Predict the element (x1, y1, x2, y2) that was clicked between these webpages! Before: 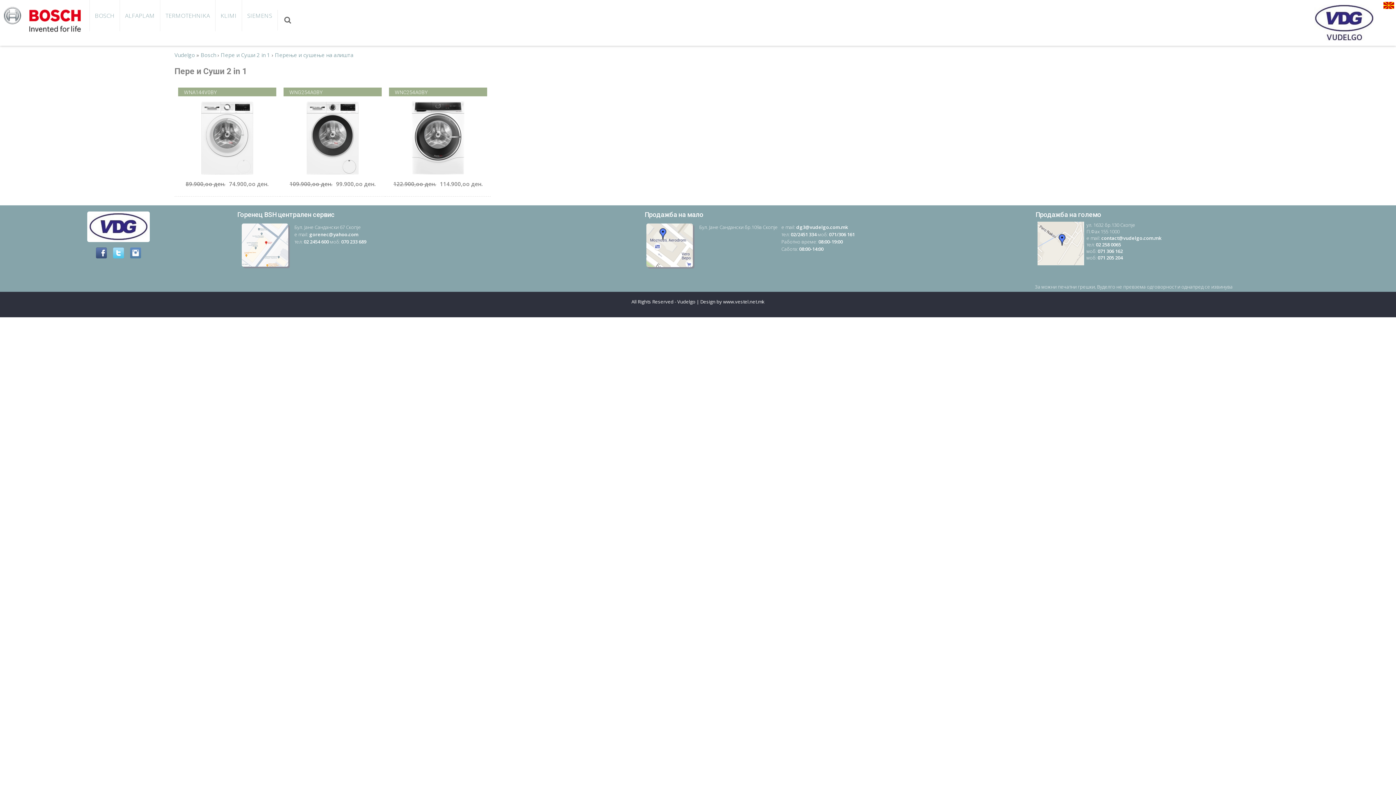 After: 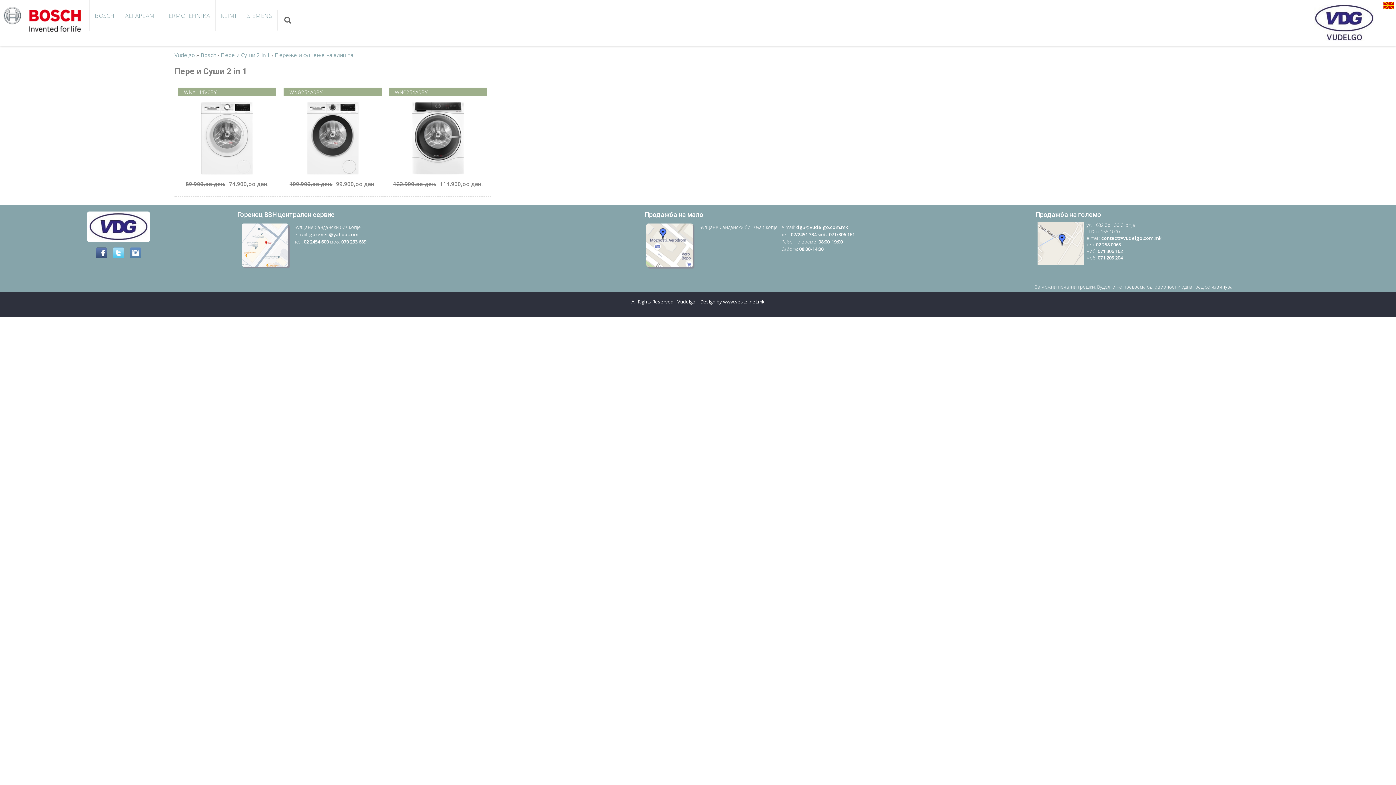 Action: label: contact@vudelgo.com.mk bbox: (1101, 232, 1161, 244)